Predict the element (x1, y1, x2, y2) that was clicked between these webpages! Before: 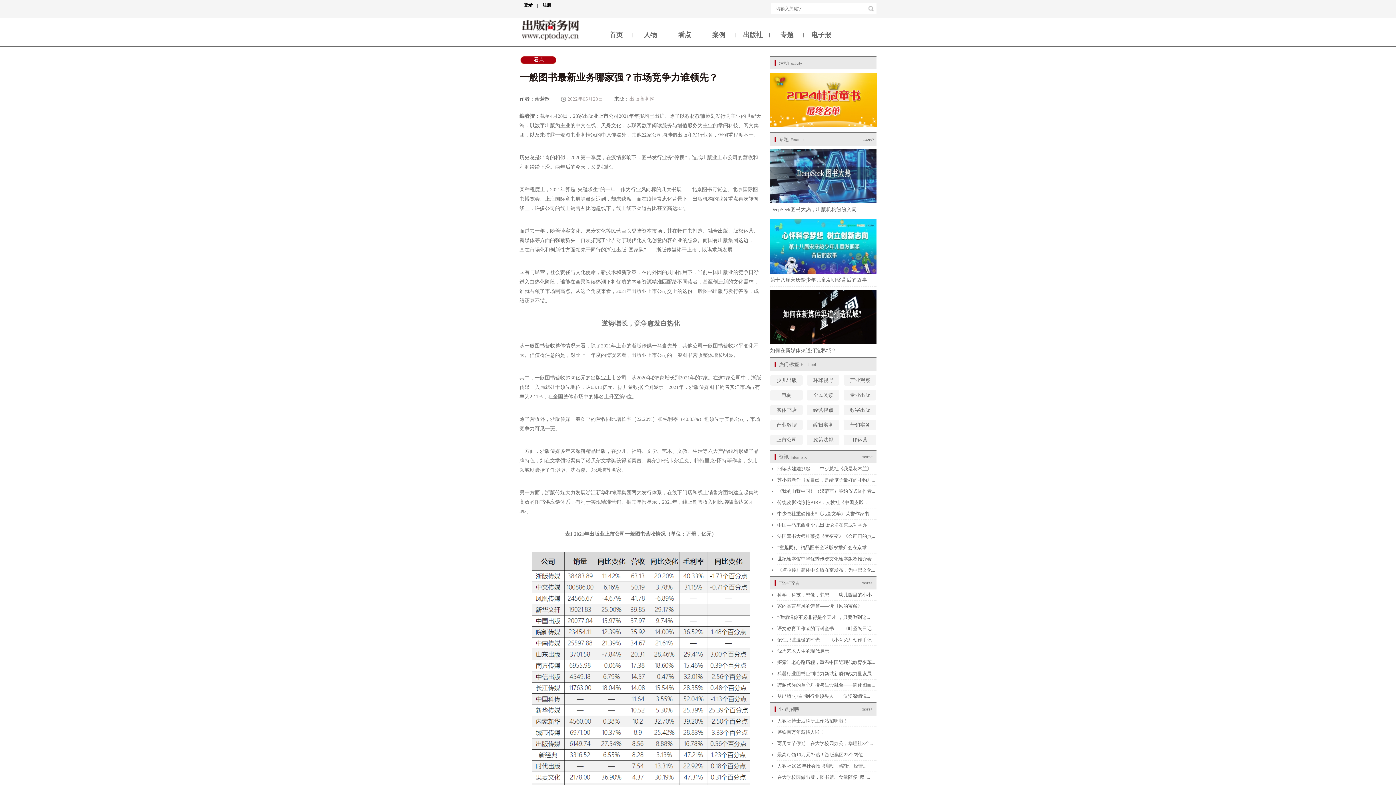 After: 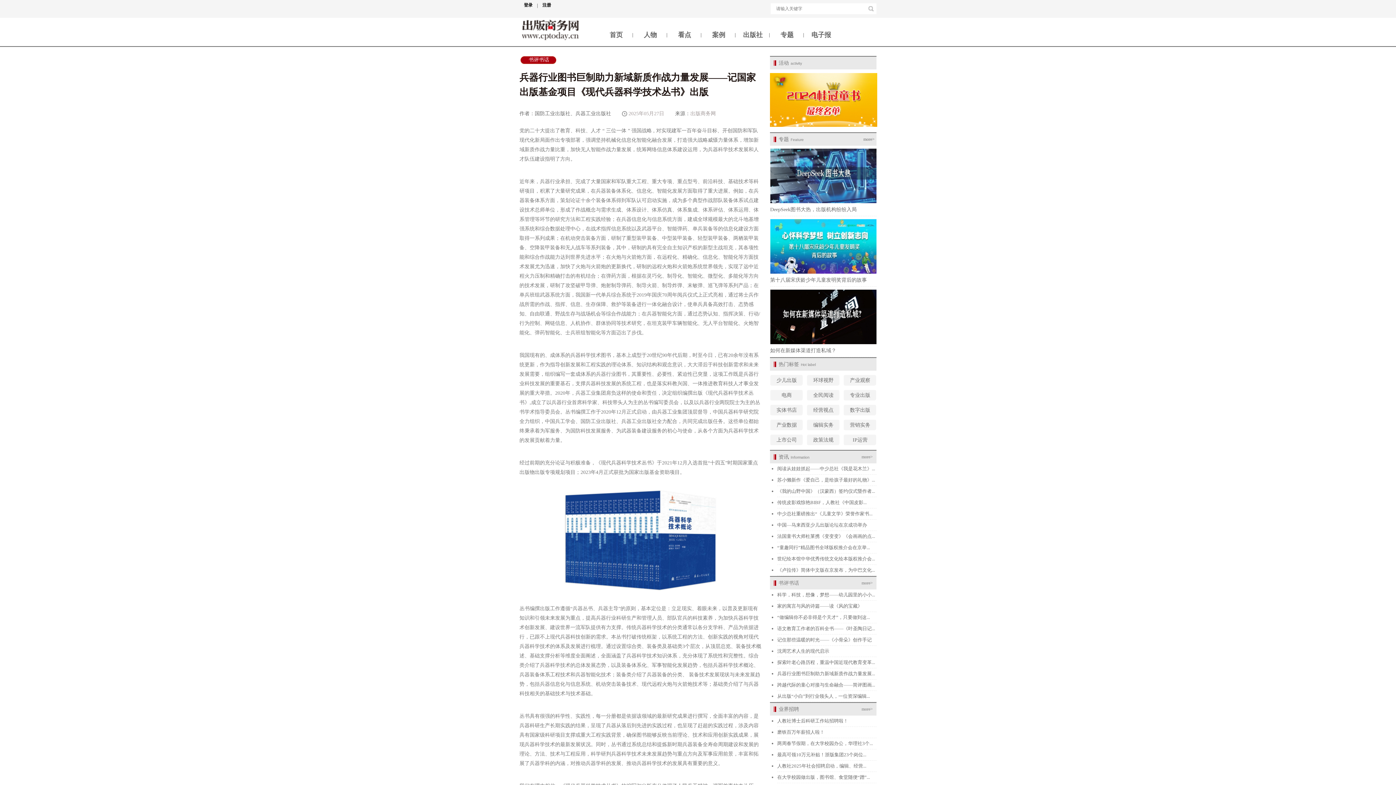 Action: label: 兵器行业图书巨制助力新域新质作战力量发展... bbox: (777, 671, 875, 676)